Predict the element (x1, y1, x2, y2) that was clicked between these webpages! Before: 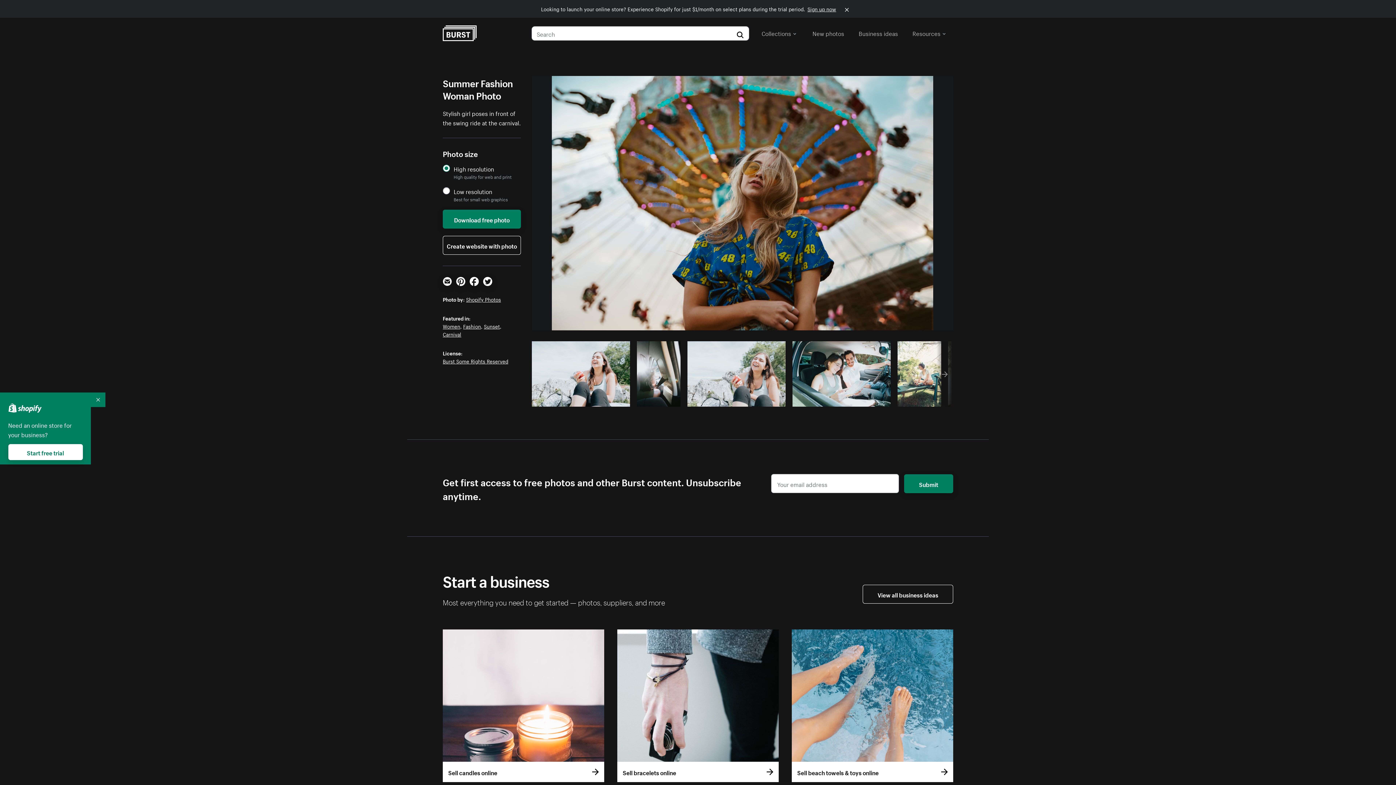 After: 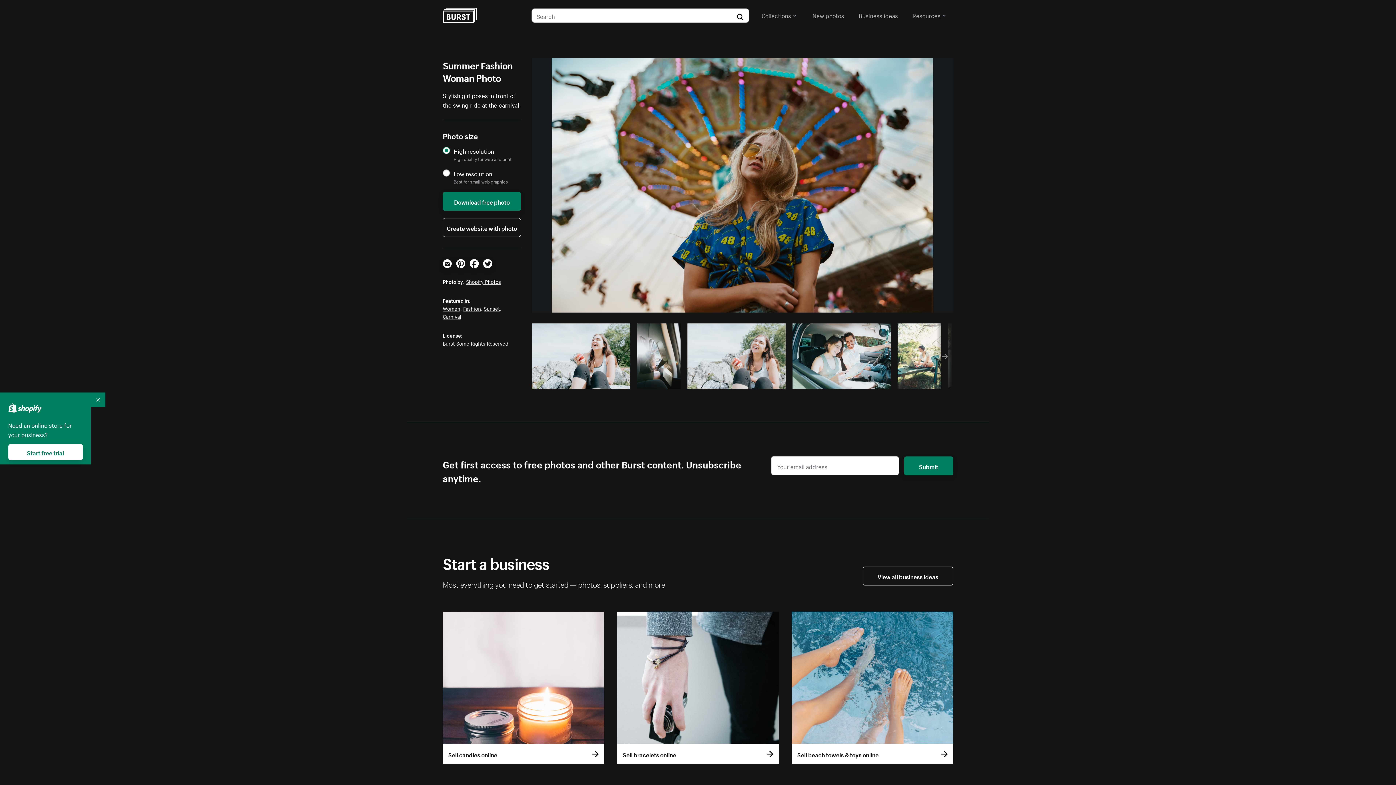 Action: bbox: (839, 0, 855, 17)